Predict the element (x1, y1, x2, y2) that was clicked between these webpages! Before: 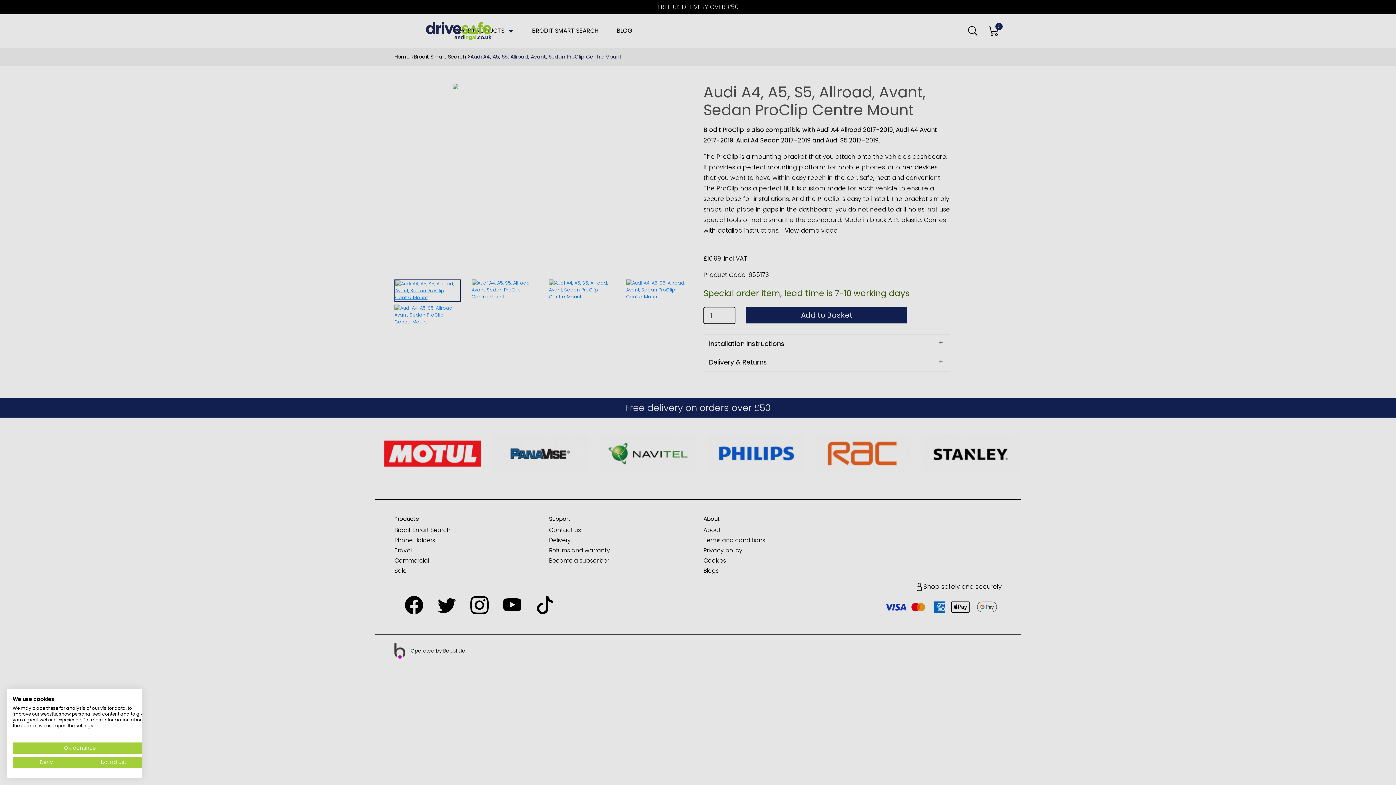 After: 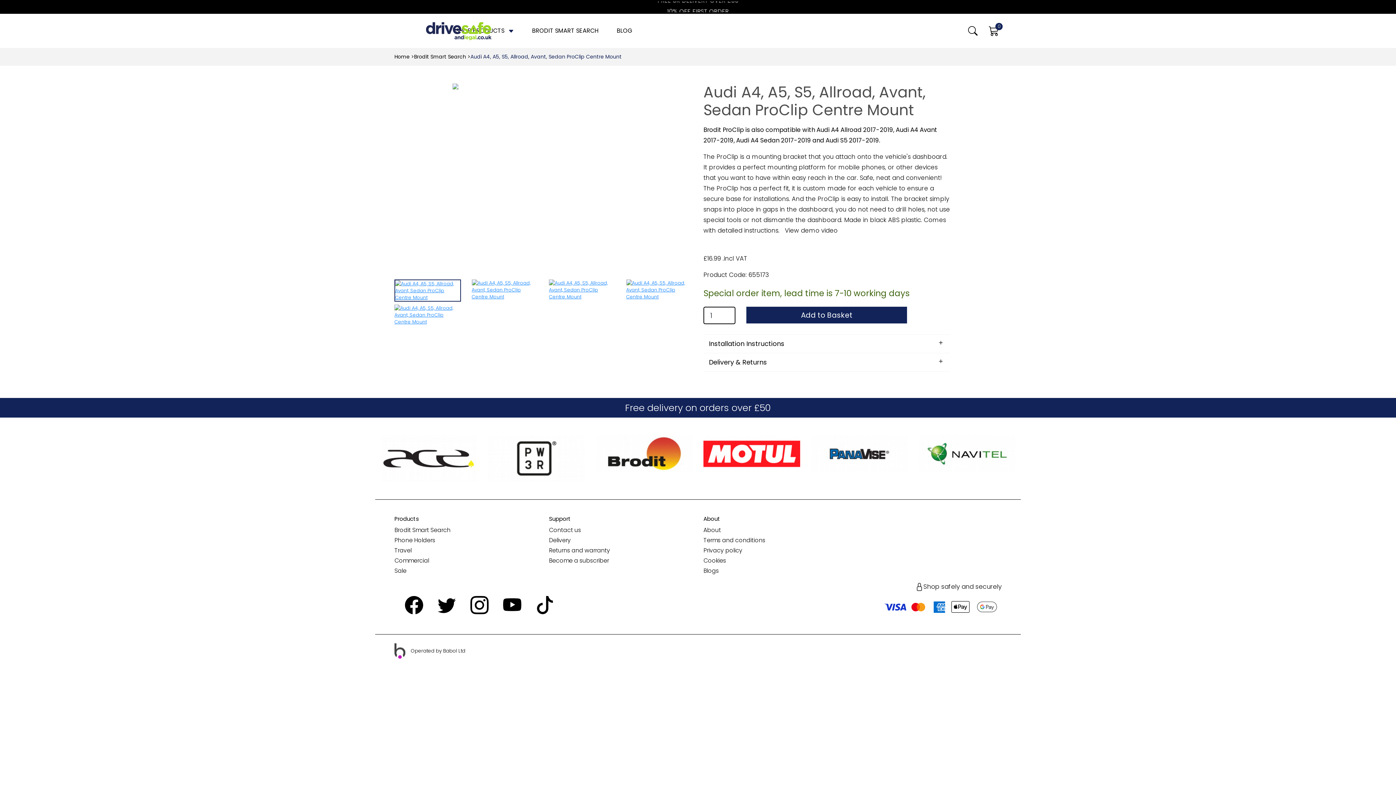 Action: bbox: (12, 757, 80, 768) label: Deny all cookies